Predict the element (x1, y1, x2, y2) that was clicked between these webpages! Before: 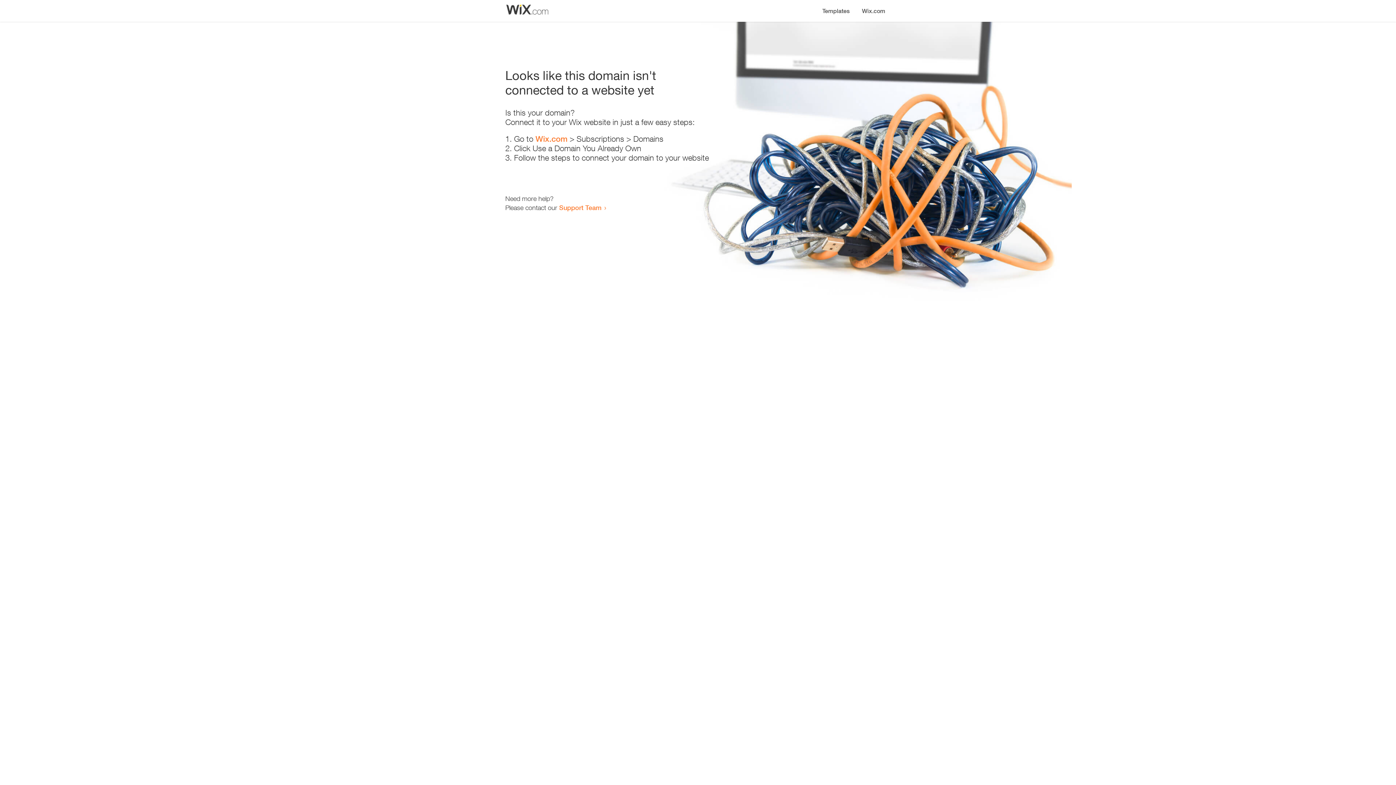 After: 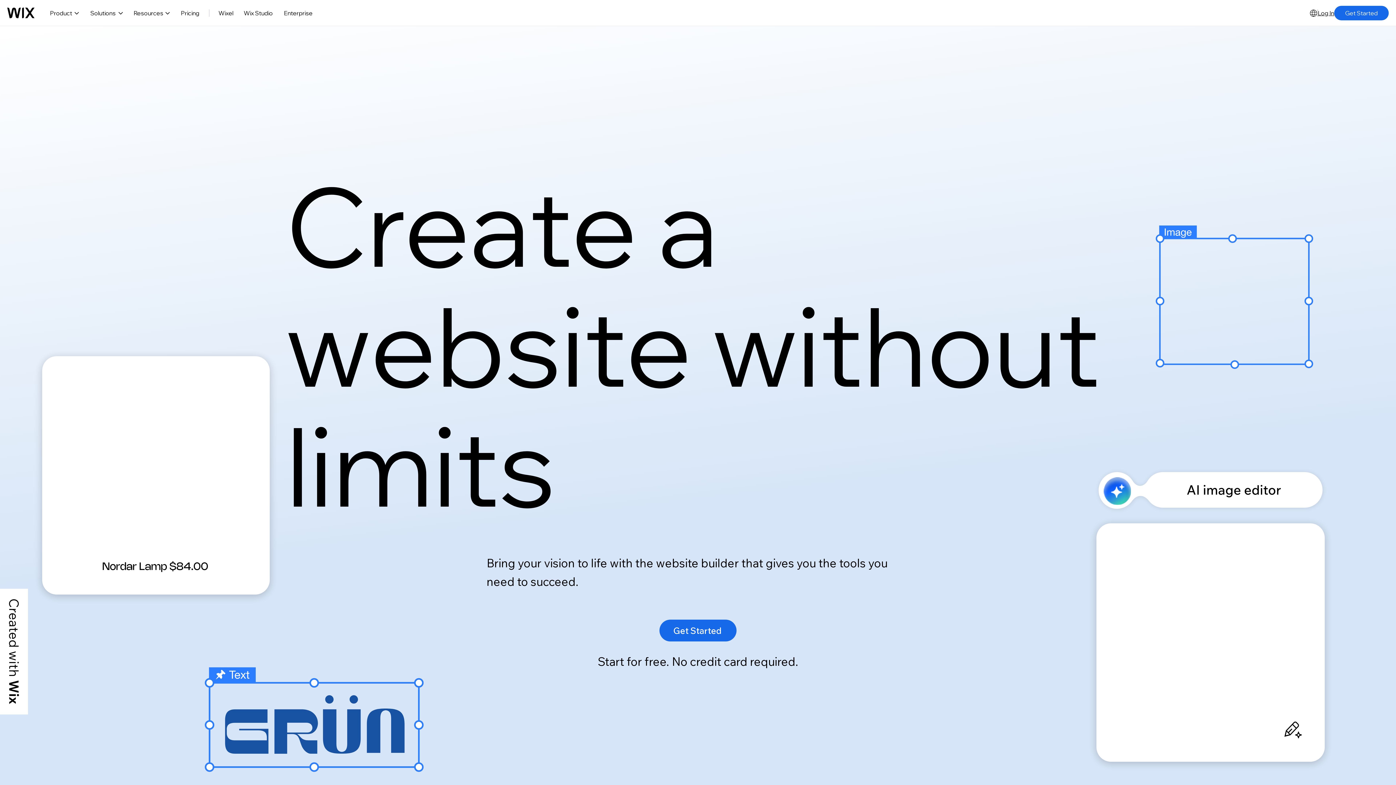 Action: bbox: (535, 134, 567, 143) label: Wix.com